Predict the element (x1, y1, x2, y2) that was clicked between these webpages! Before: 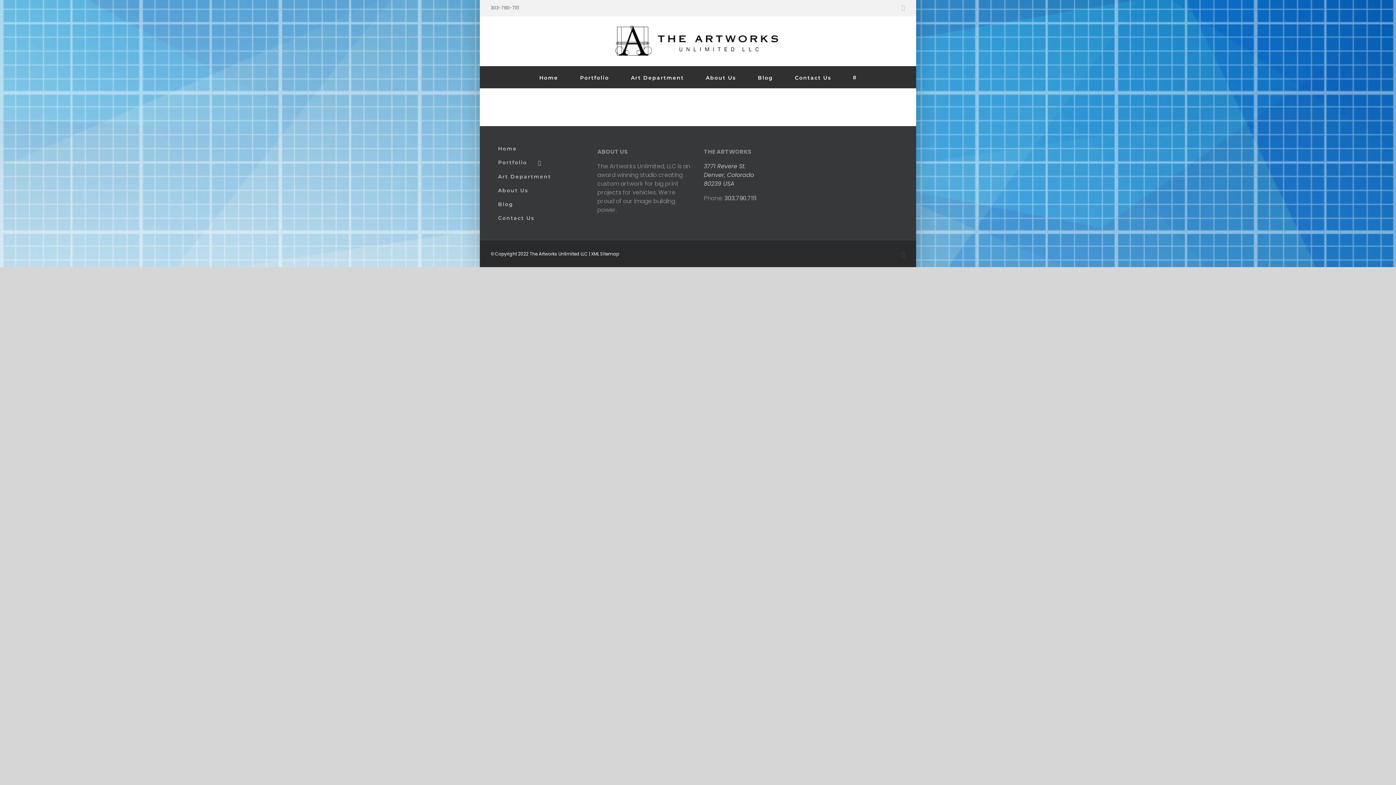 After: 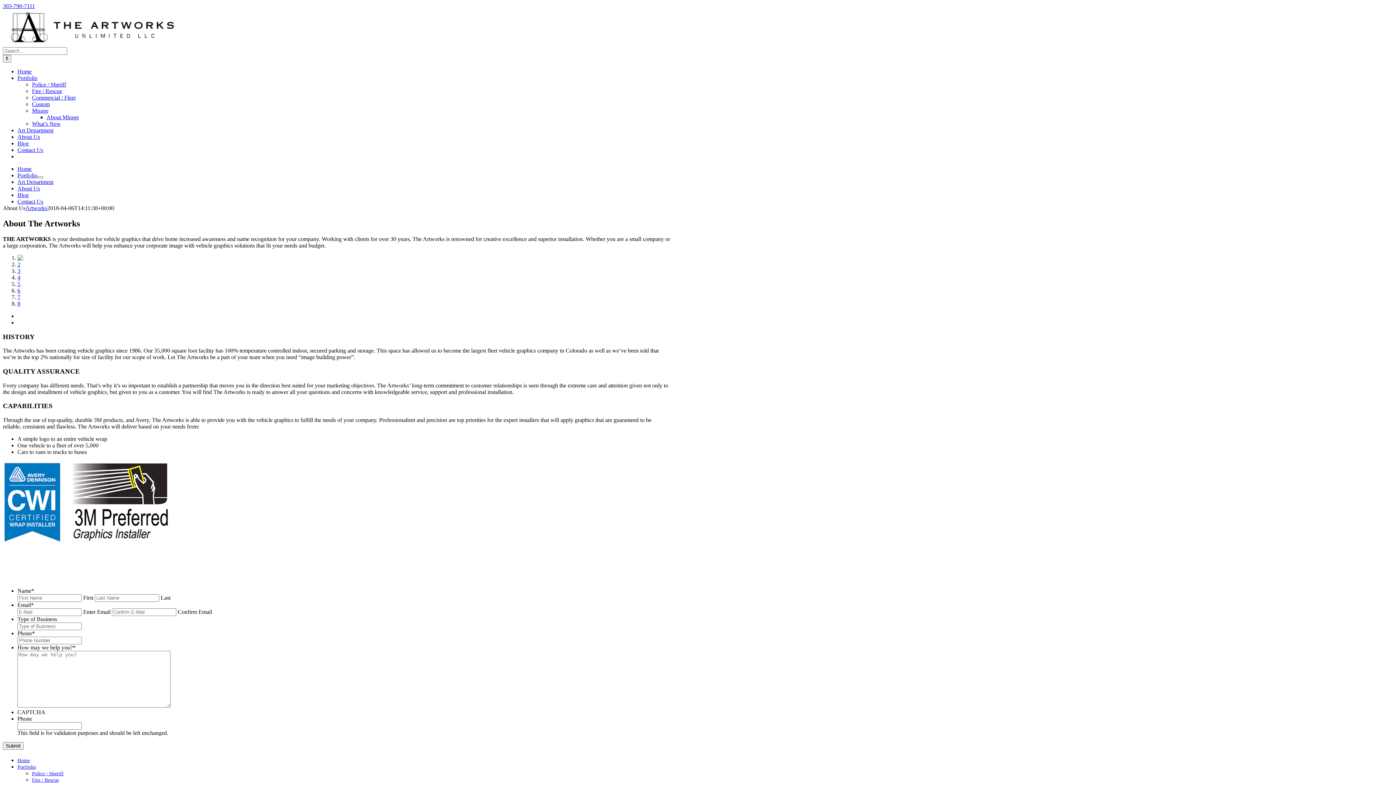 Action: bbox: (490, 183, 585, 197) label: About Us